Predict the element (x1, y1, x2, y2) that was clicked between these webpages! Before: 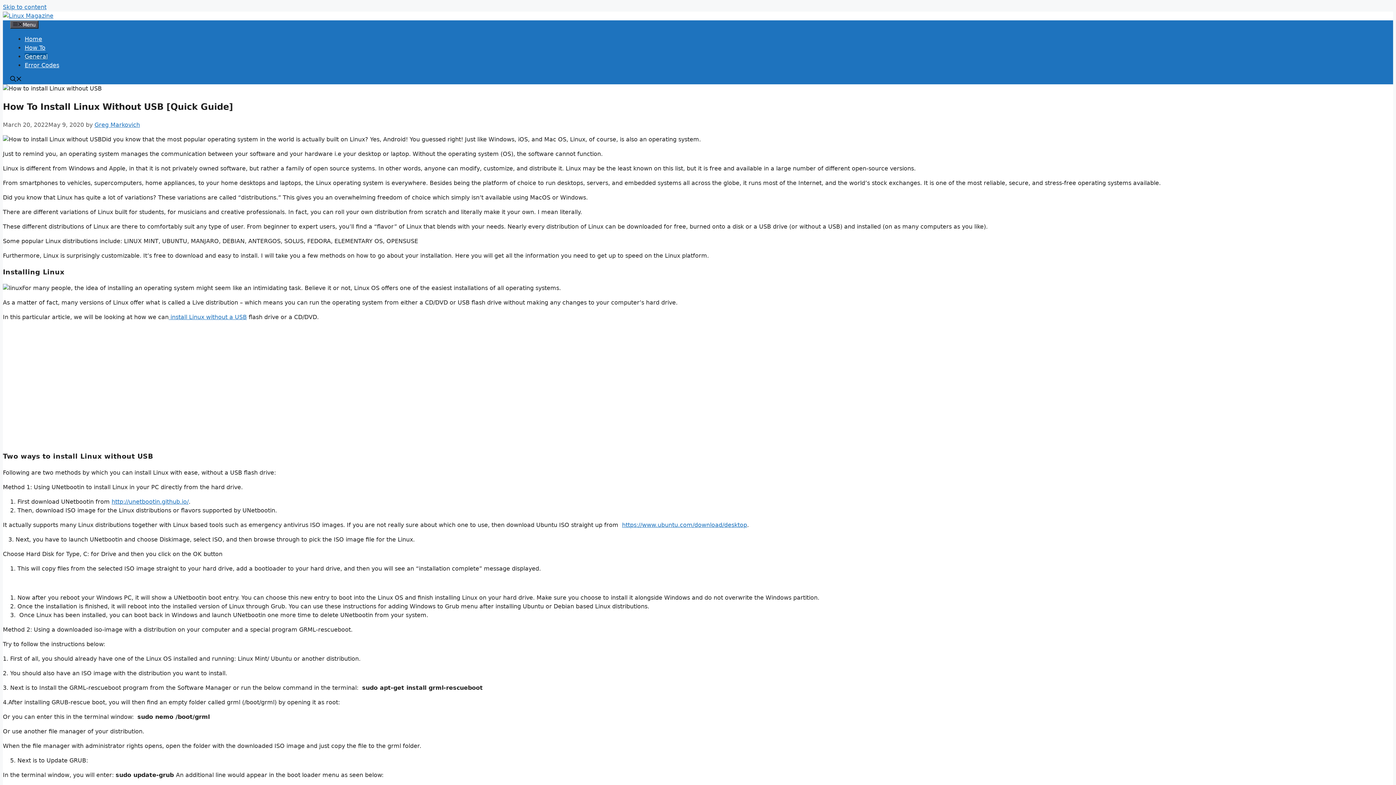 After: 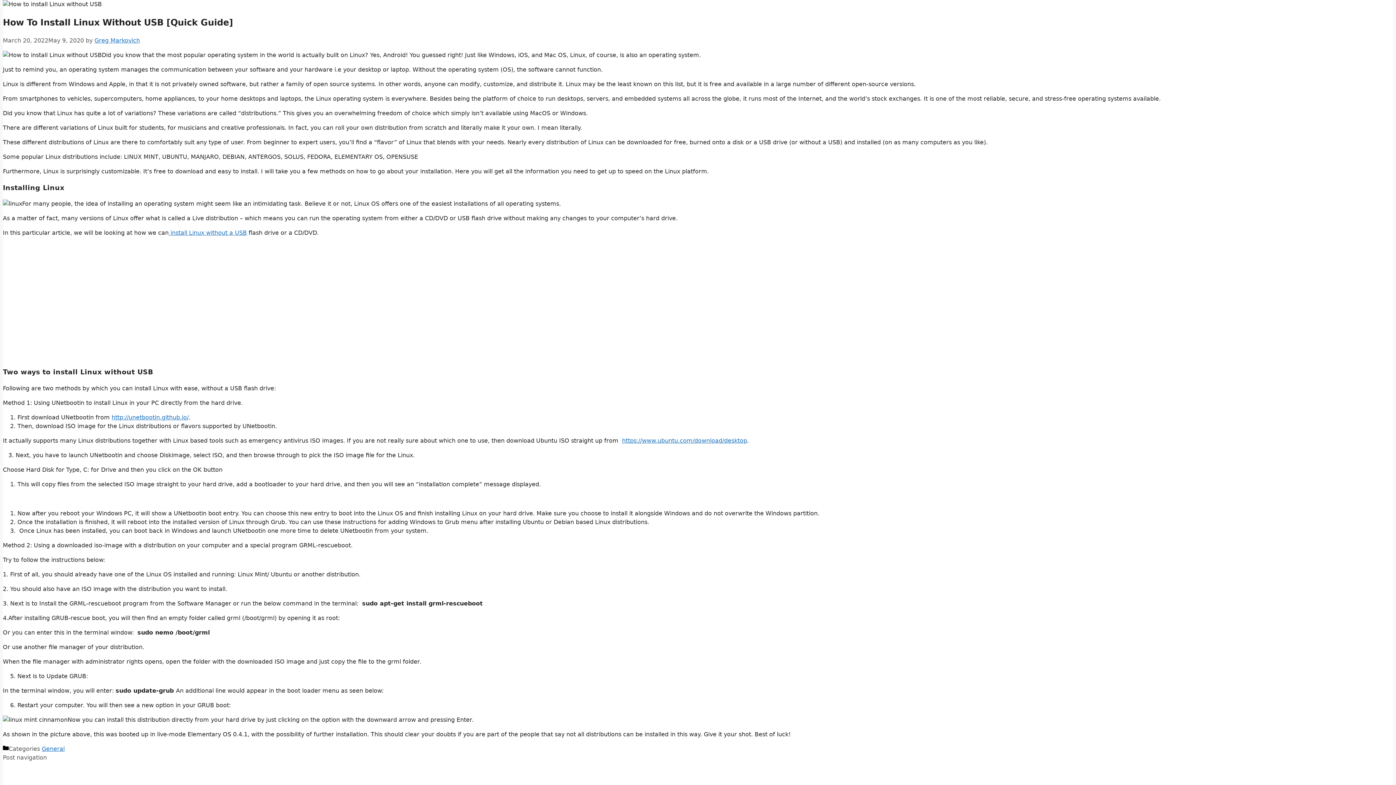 Action: label: Skip to content bbox: (2, 3, 46, 10)